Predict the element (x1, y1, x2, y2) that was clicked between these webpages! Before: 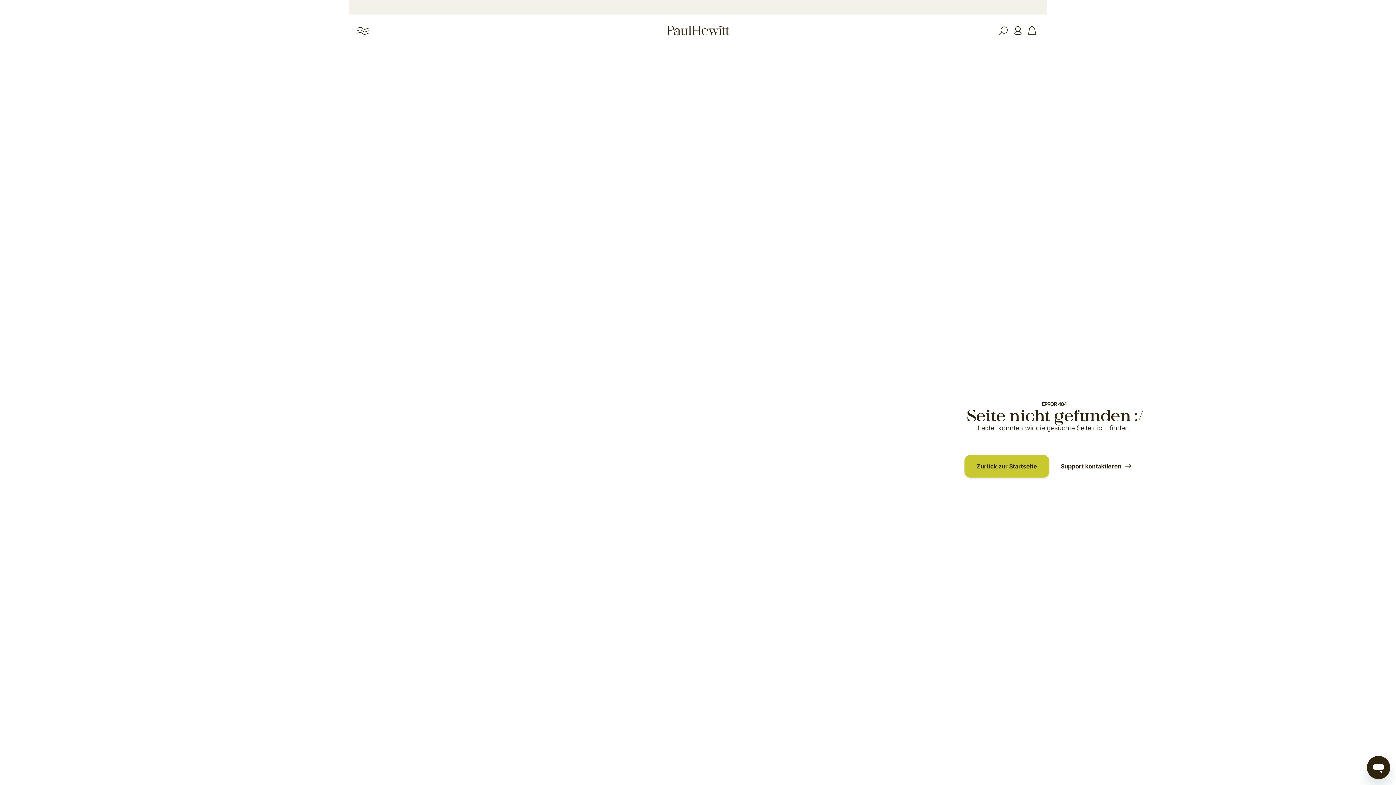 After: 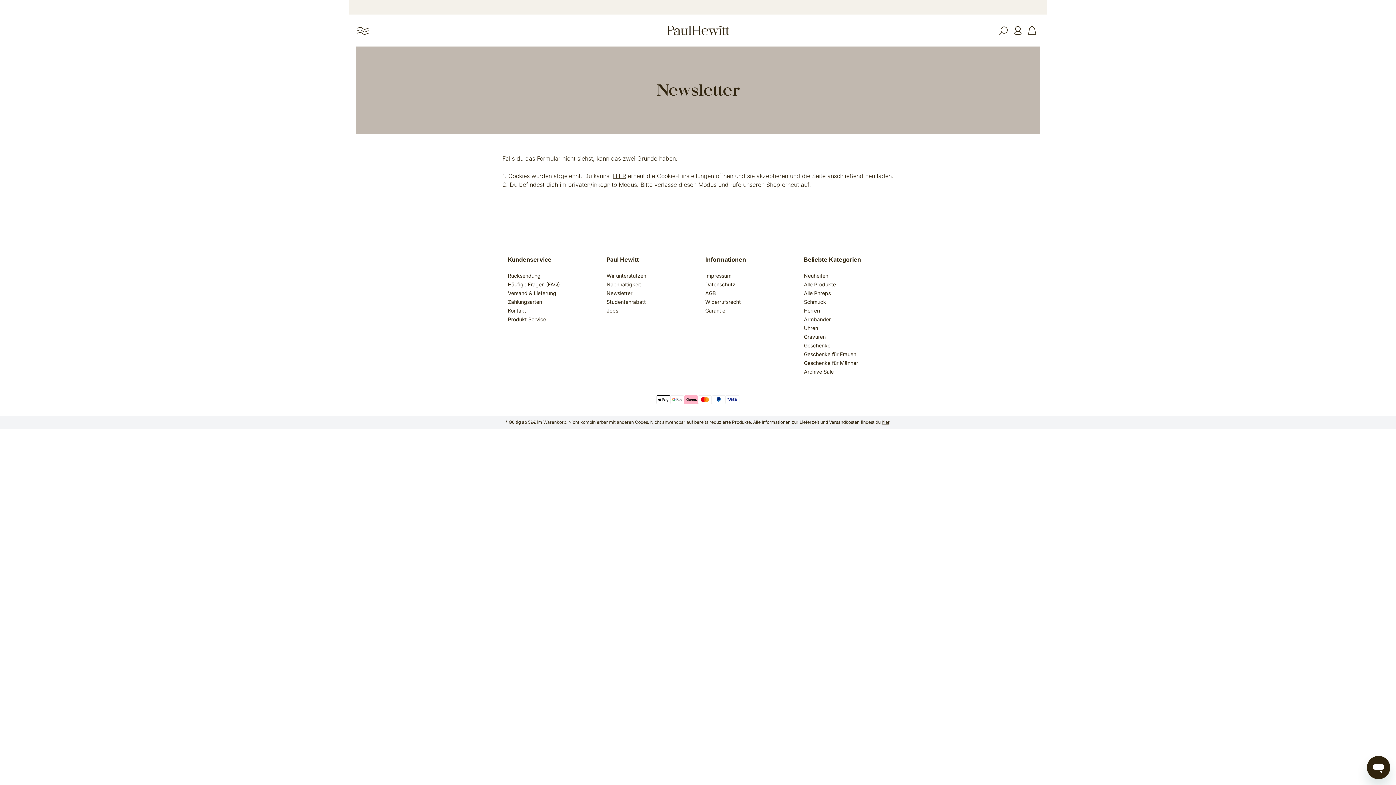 Action: bbox: (349, 0, 1047, 14)